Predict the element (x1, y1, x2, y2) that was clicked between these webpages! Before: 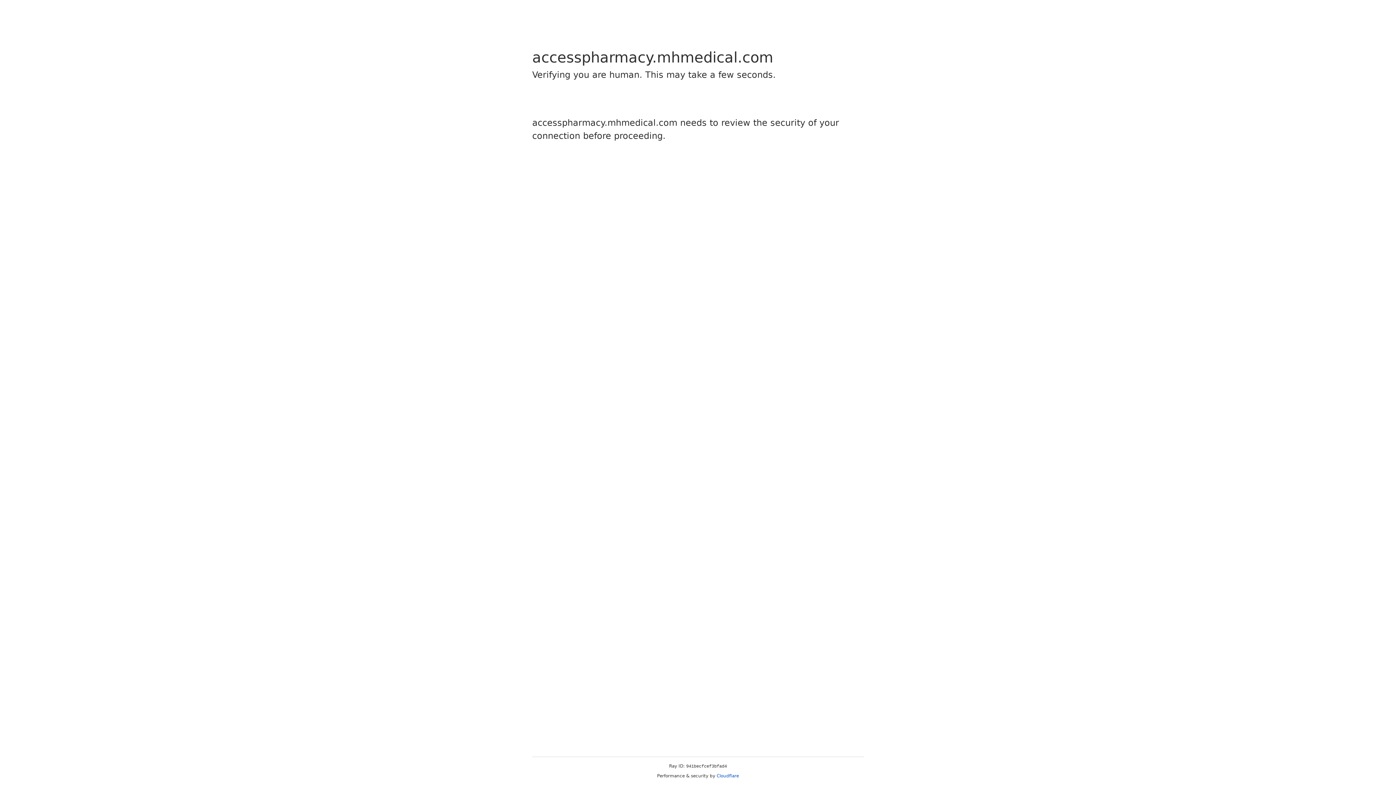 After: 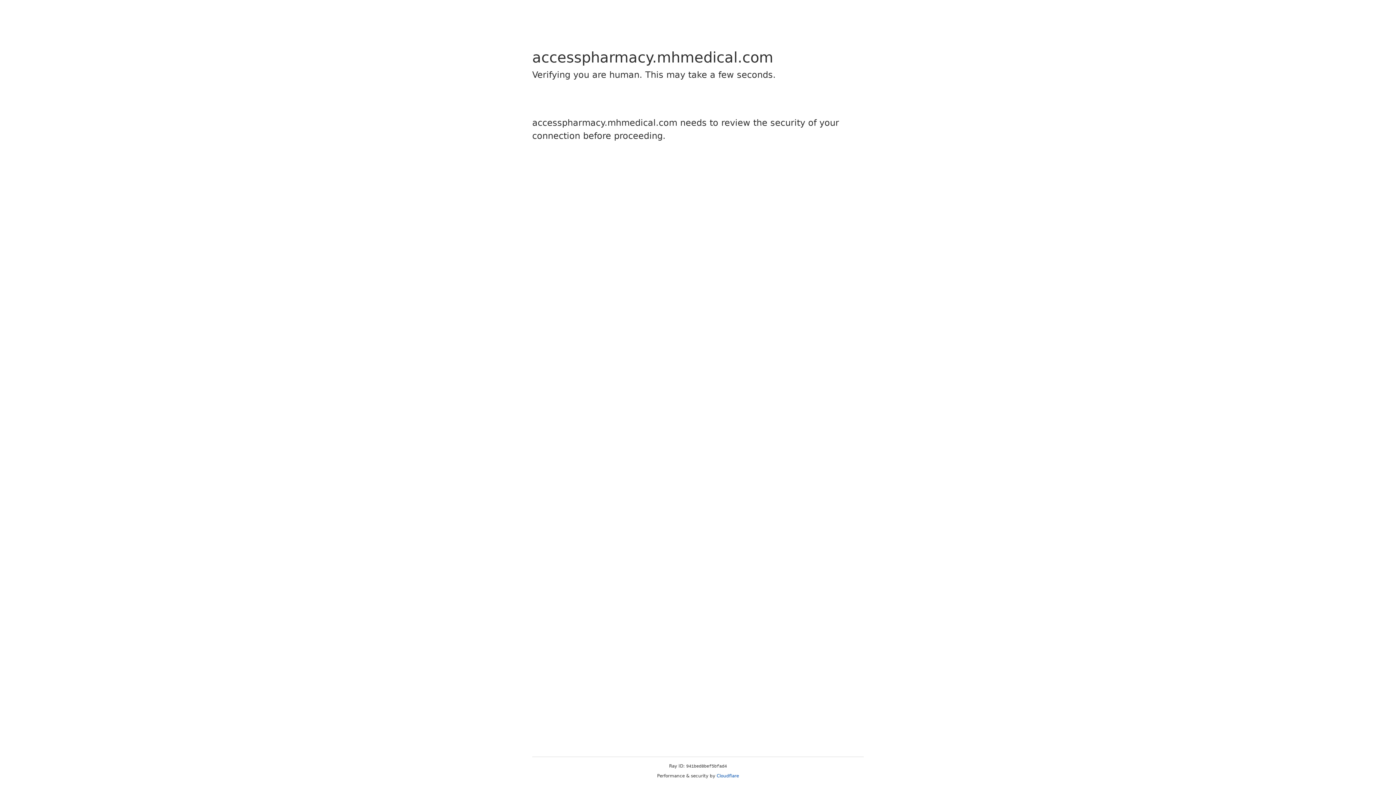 Action: bbox: (716, 773, 739, 778) label: Cloudflare